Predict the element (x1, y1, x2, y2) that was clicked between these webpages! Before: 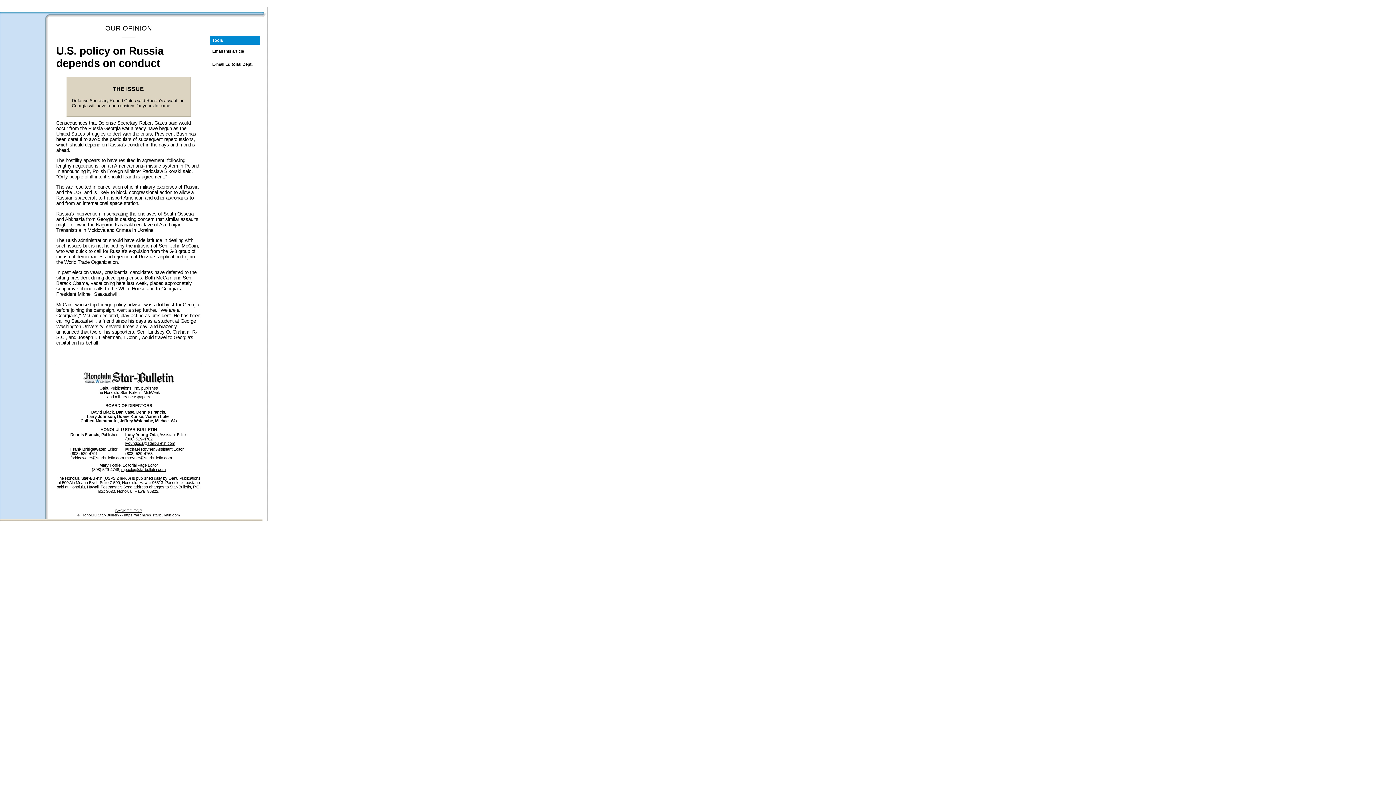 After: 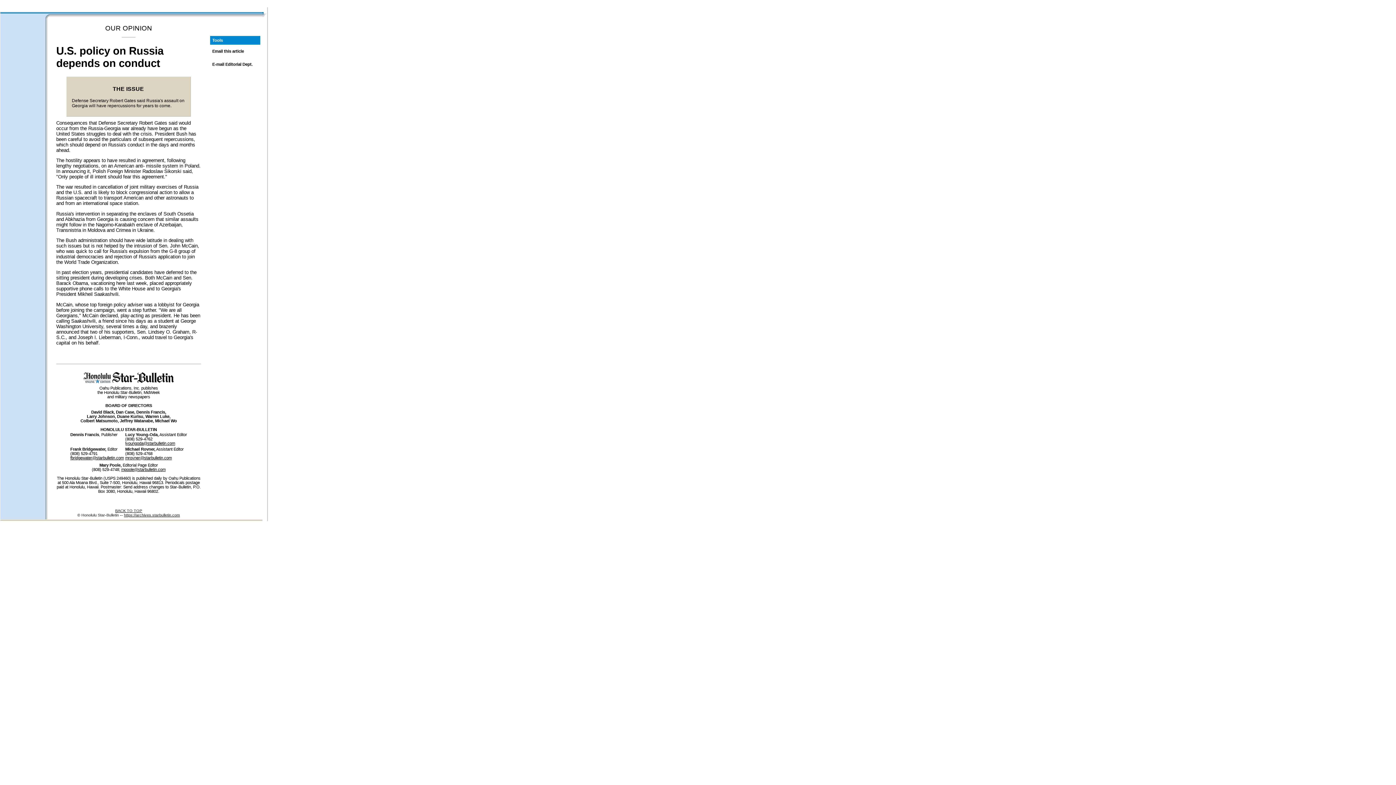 Action: label: BACK TO TOP bbox: (115, 508, 142, 513)